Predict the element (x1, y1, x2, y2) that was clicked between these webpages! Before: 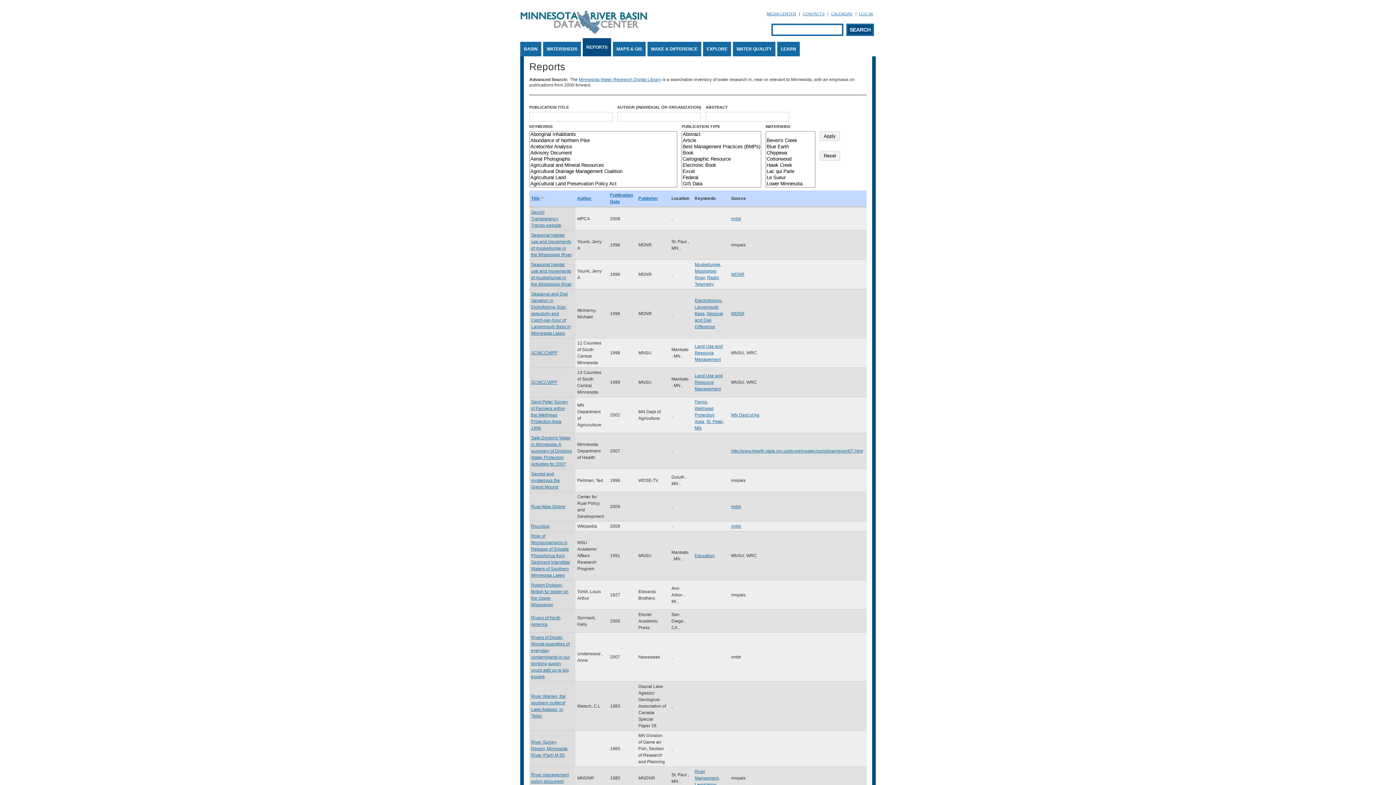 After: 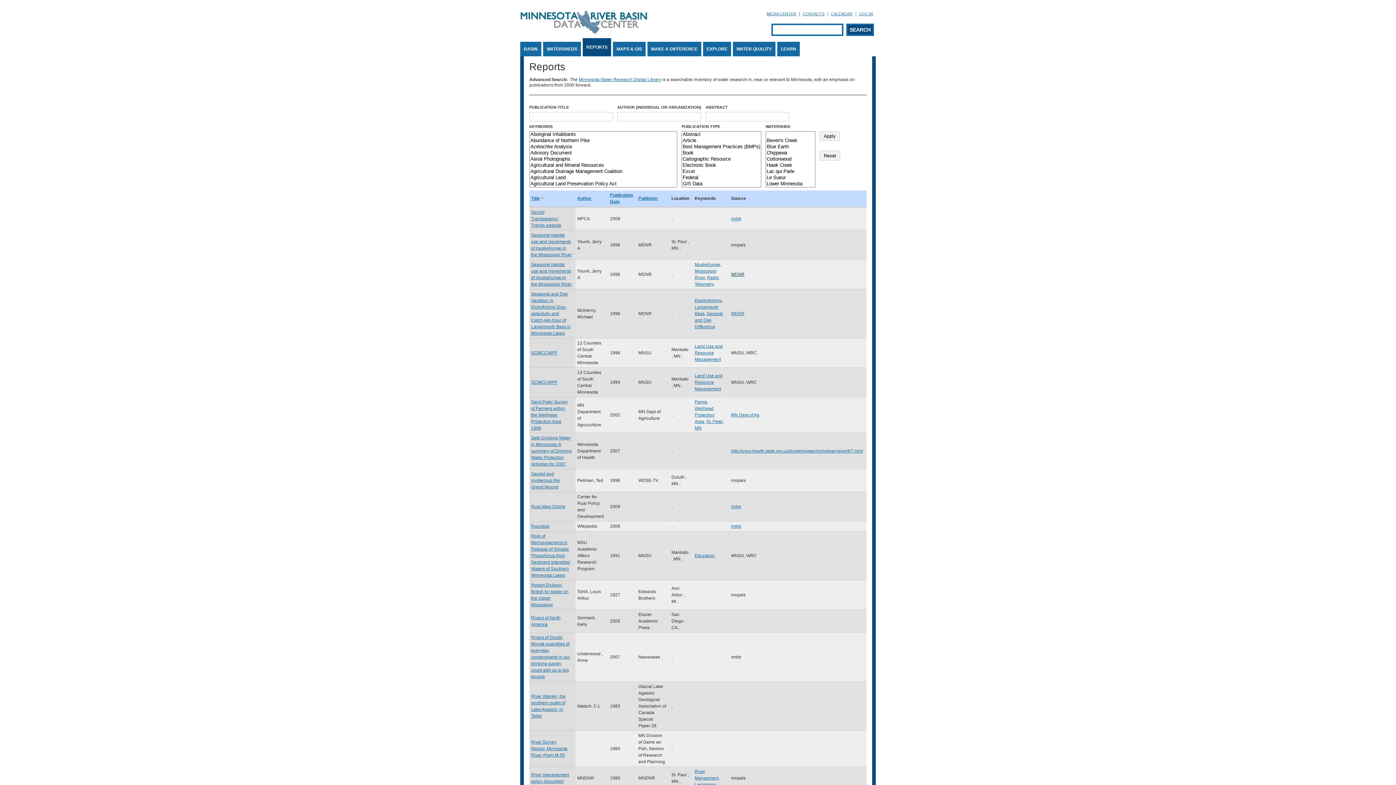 Action: bbox: (731, 272, 744, 277) label: MDNR